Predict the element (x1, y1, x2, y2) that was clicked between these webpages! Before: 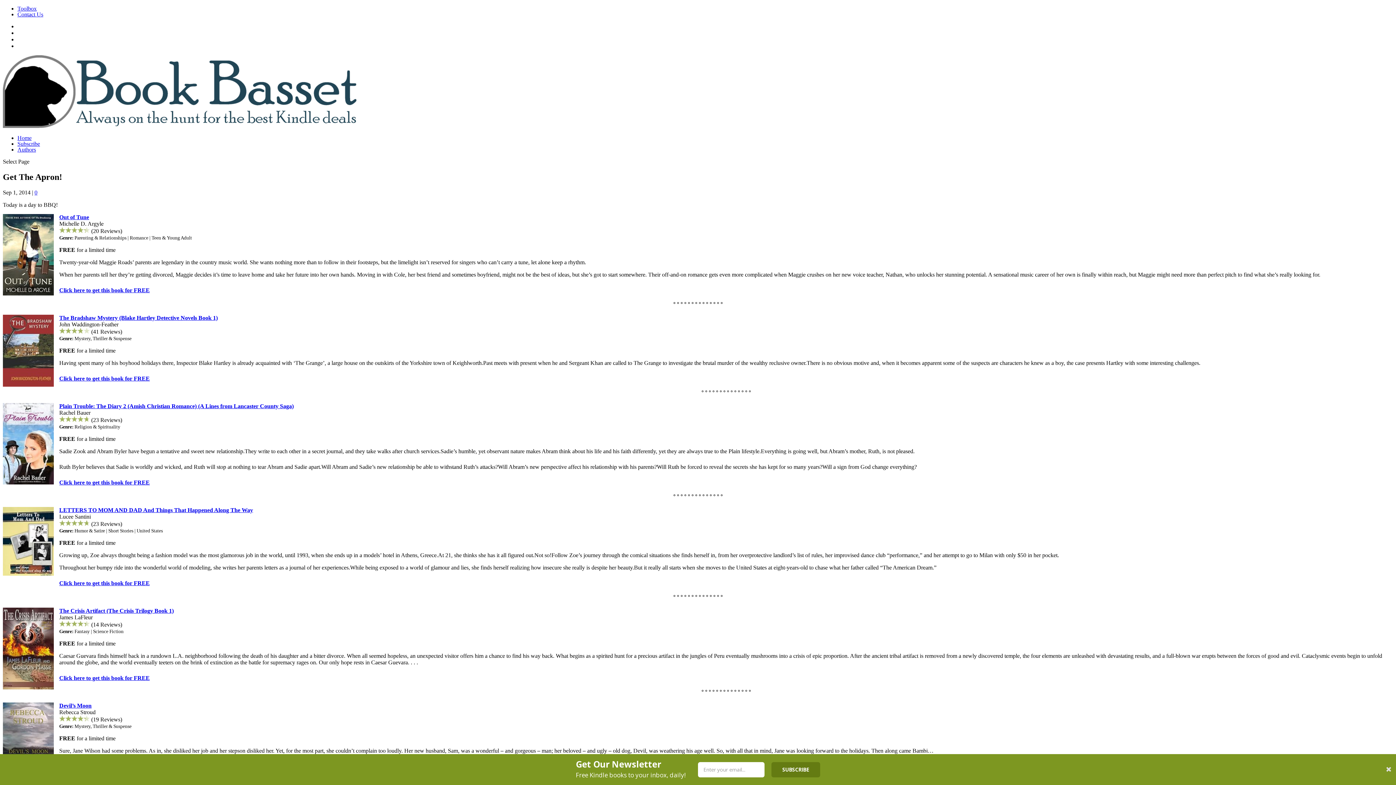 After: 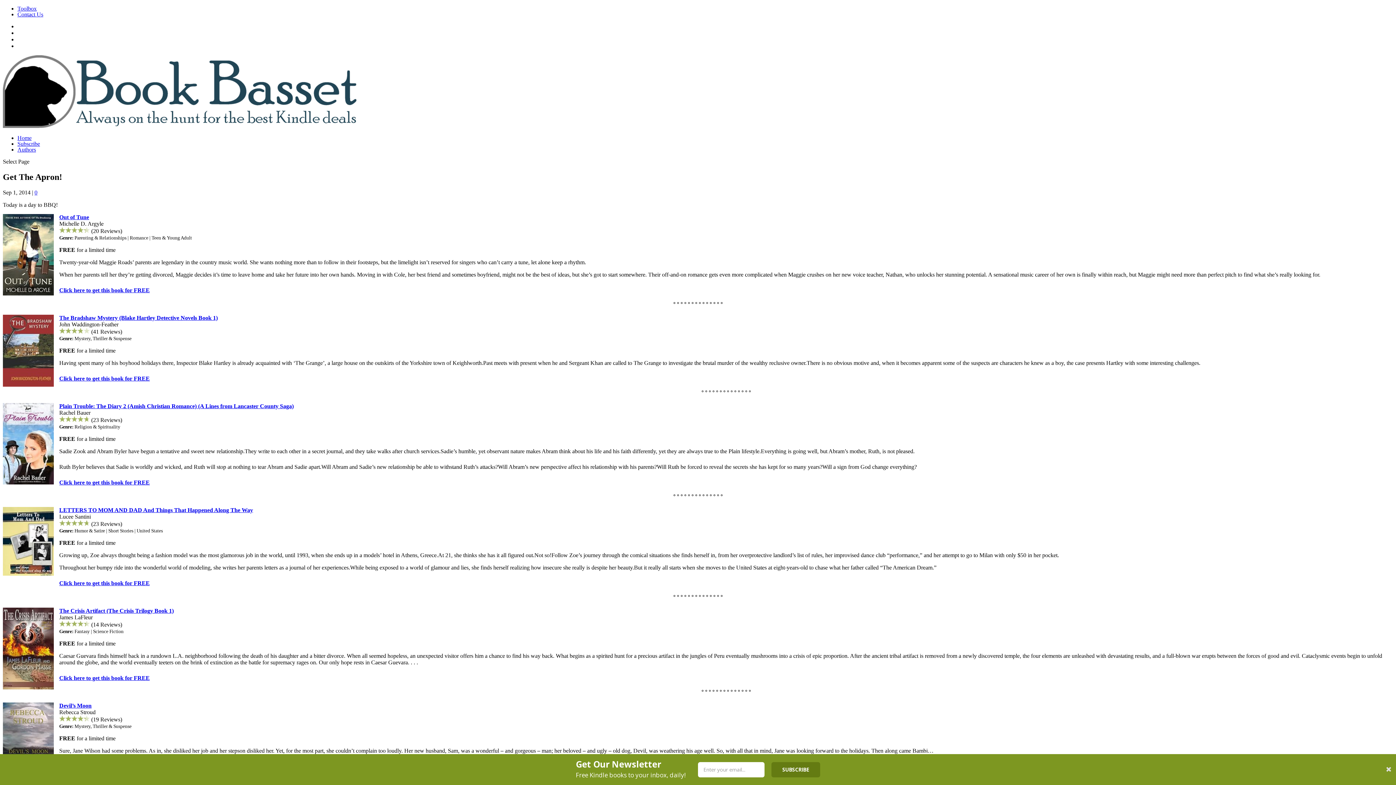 Action: bbox: (59, 287, 149, 293) label: Click here to get this book for FREE